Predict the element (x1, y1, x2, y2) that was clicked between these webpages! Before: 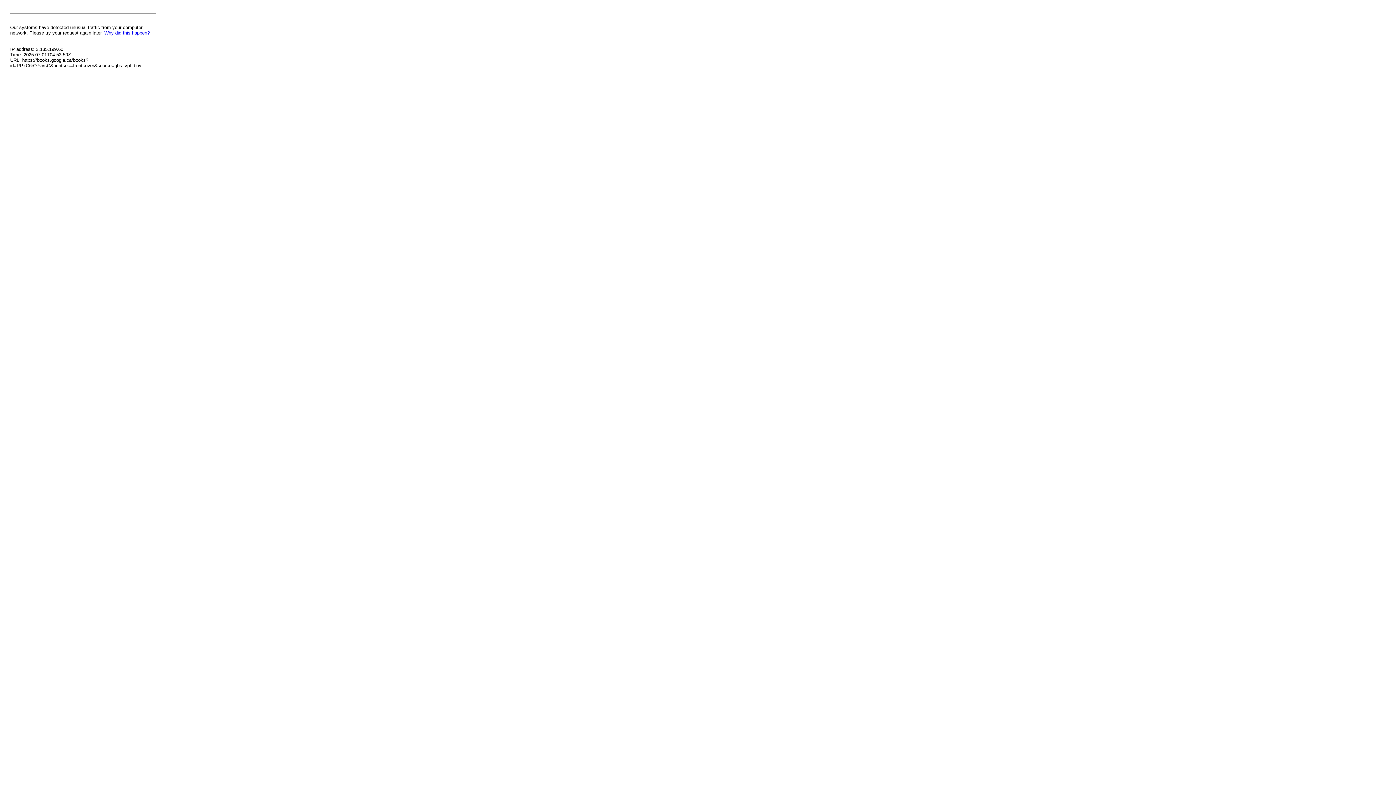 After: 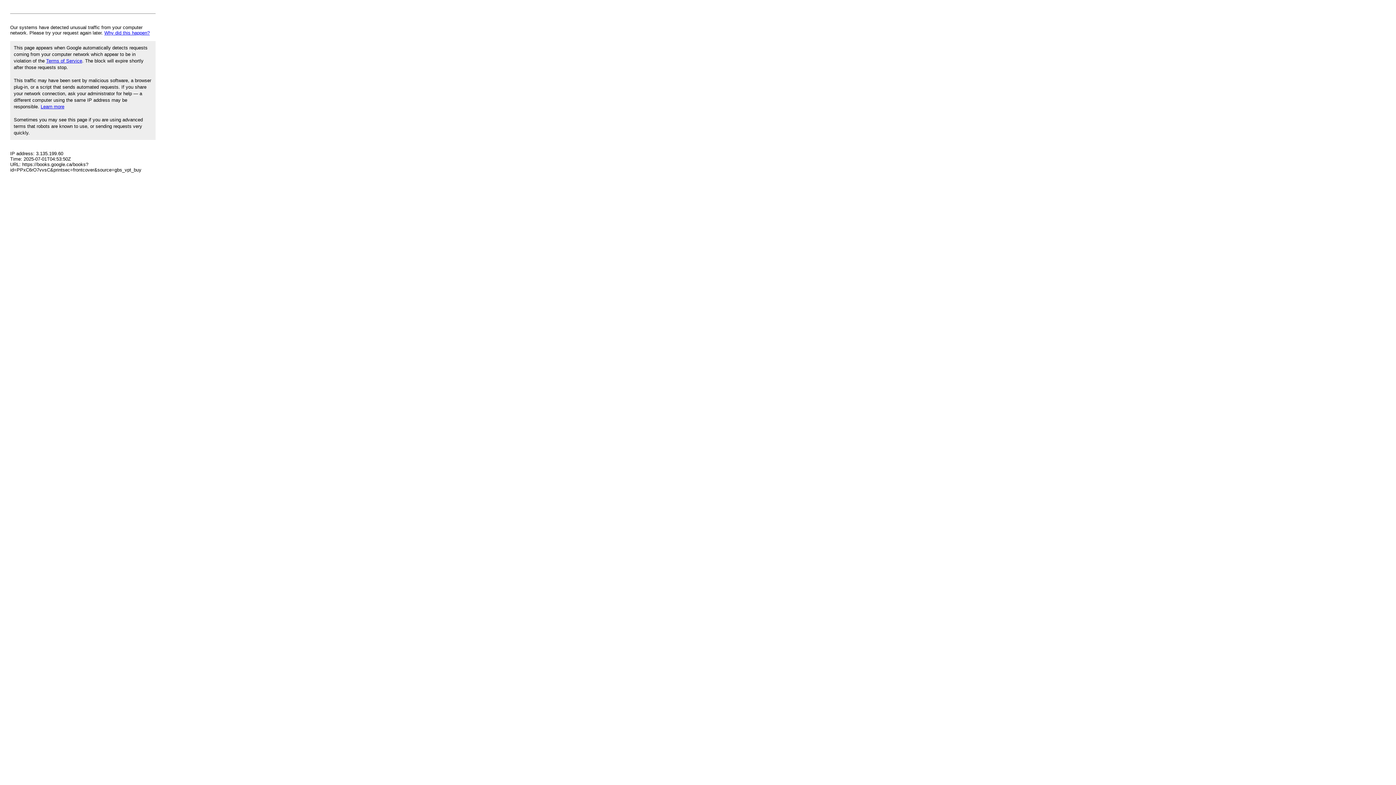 Action: bbox: (104, 30, 149, 35) label: Why did this happen?